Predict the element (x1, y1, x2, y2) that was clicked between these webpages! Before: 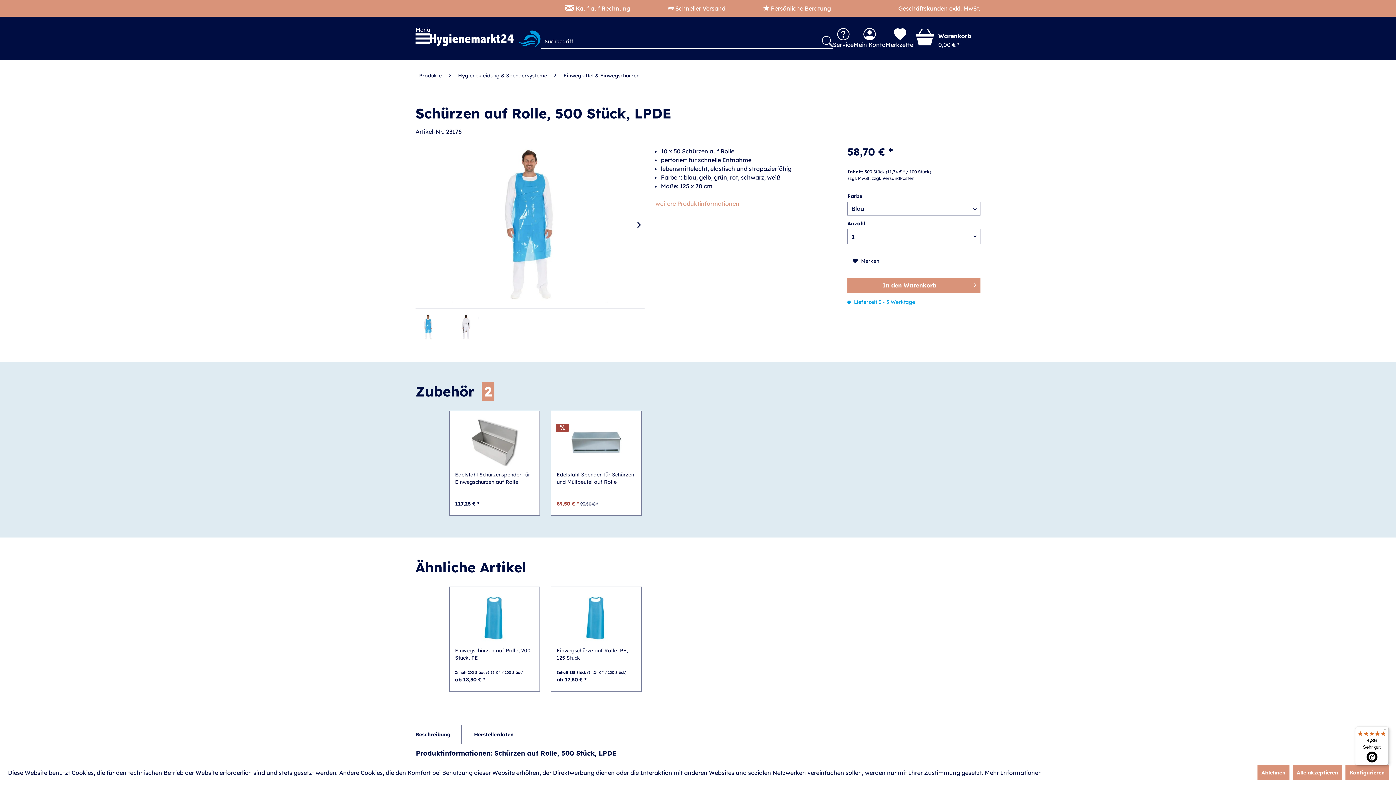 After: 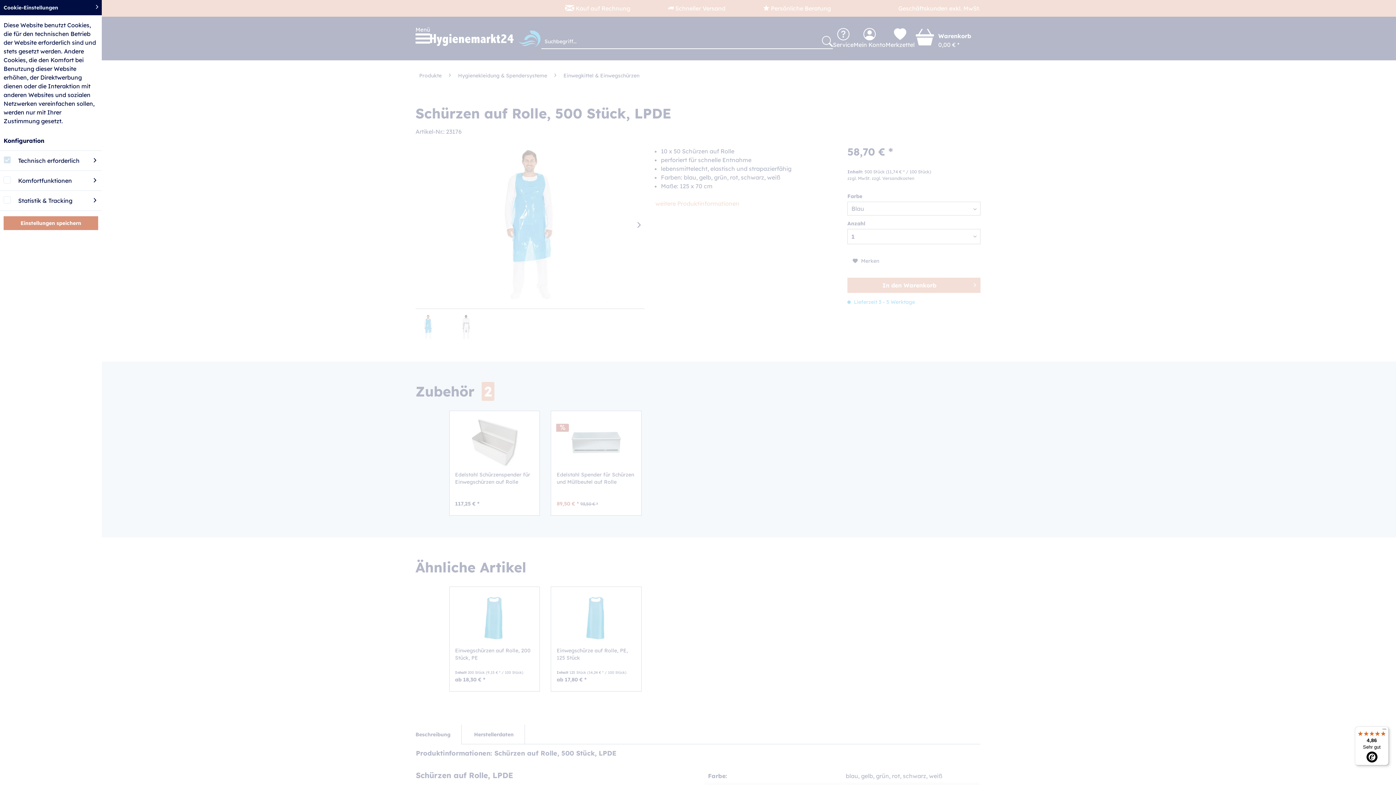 Action: bbox: (1345, 765, 1389, 780) label: Konfigurieren